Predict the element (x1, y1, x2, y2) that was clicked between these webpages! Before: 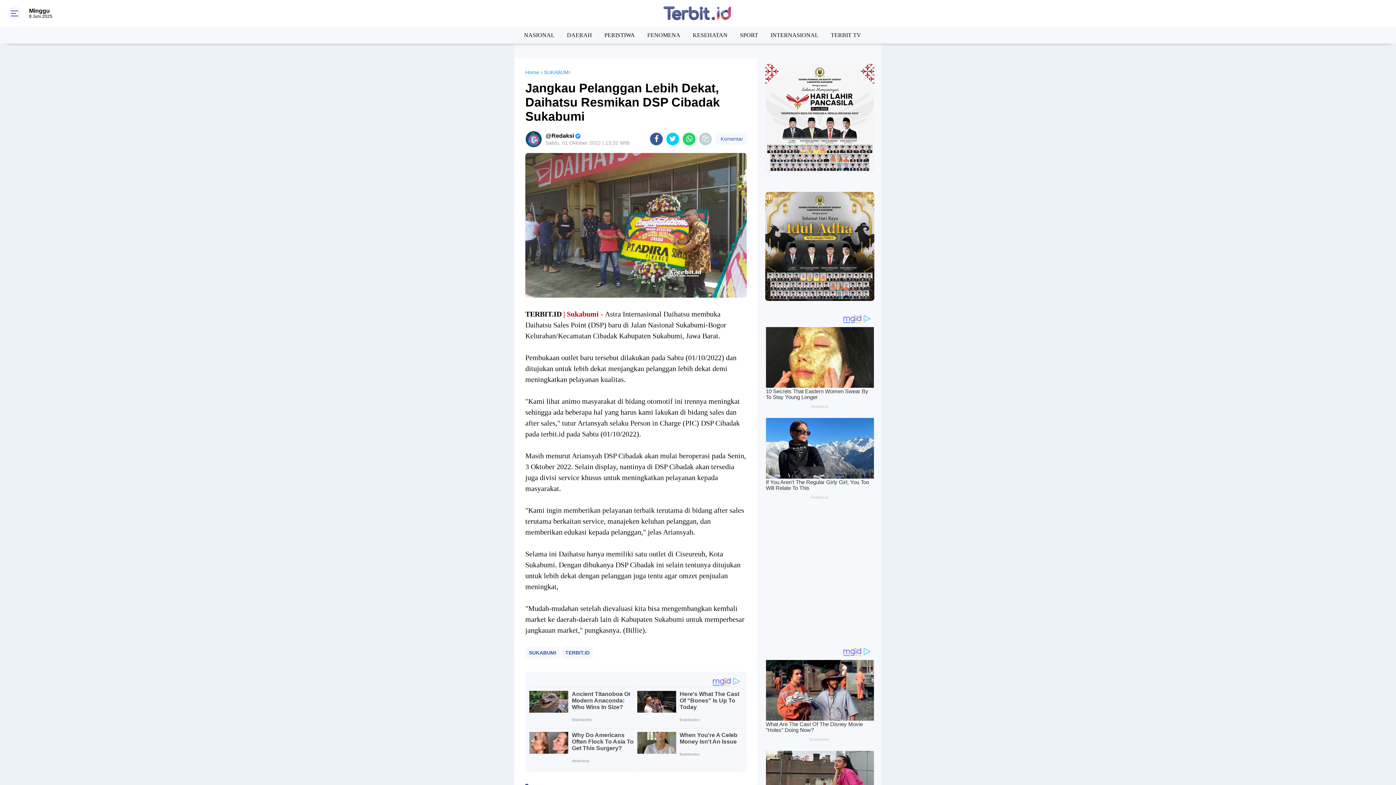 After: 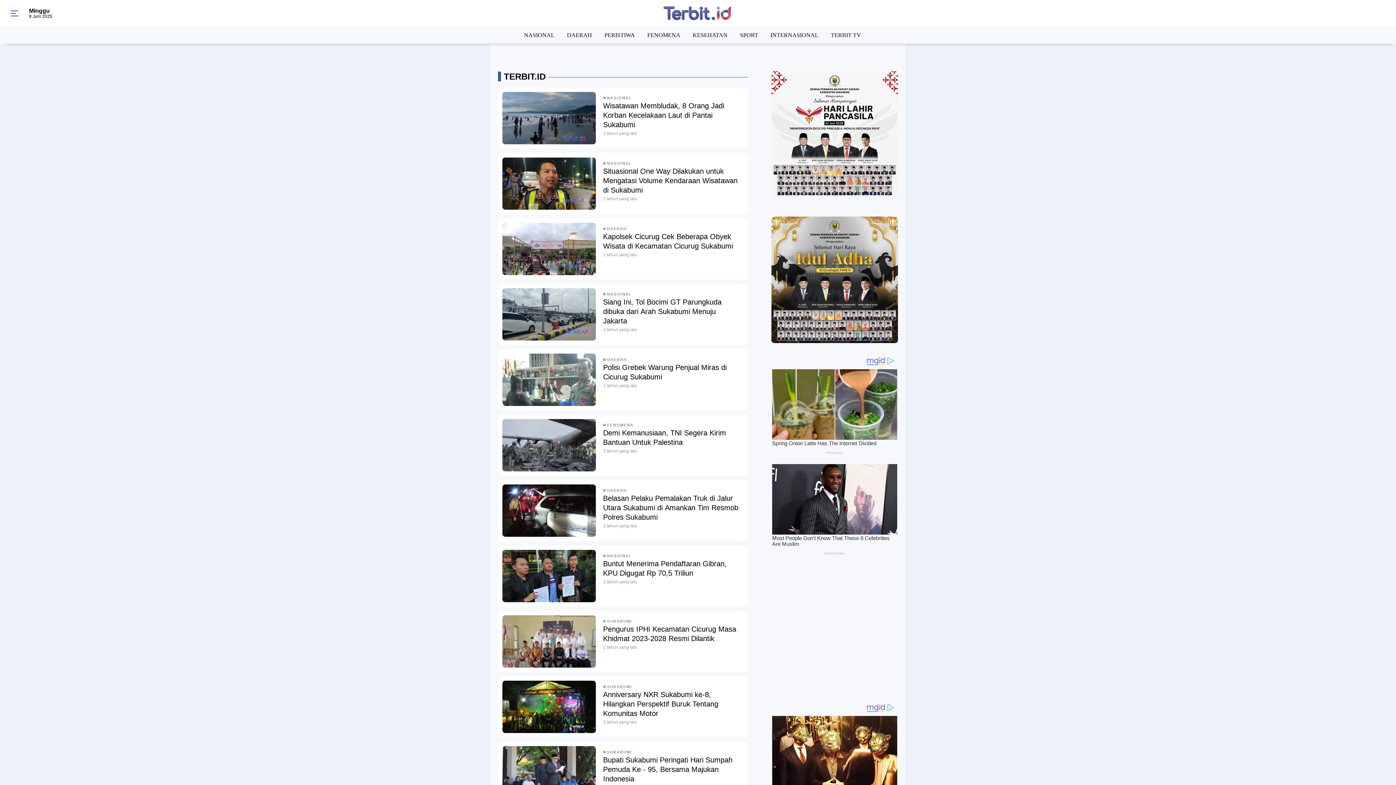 Action: label: TERBIT.ID bbox: (561, 646, 593, 659)